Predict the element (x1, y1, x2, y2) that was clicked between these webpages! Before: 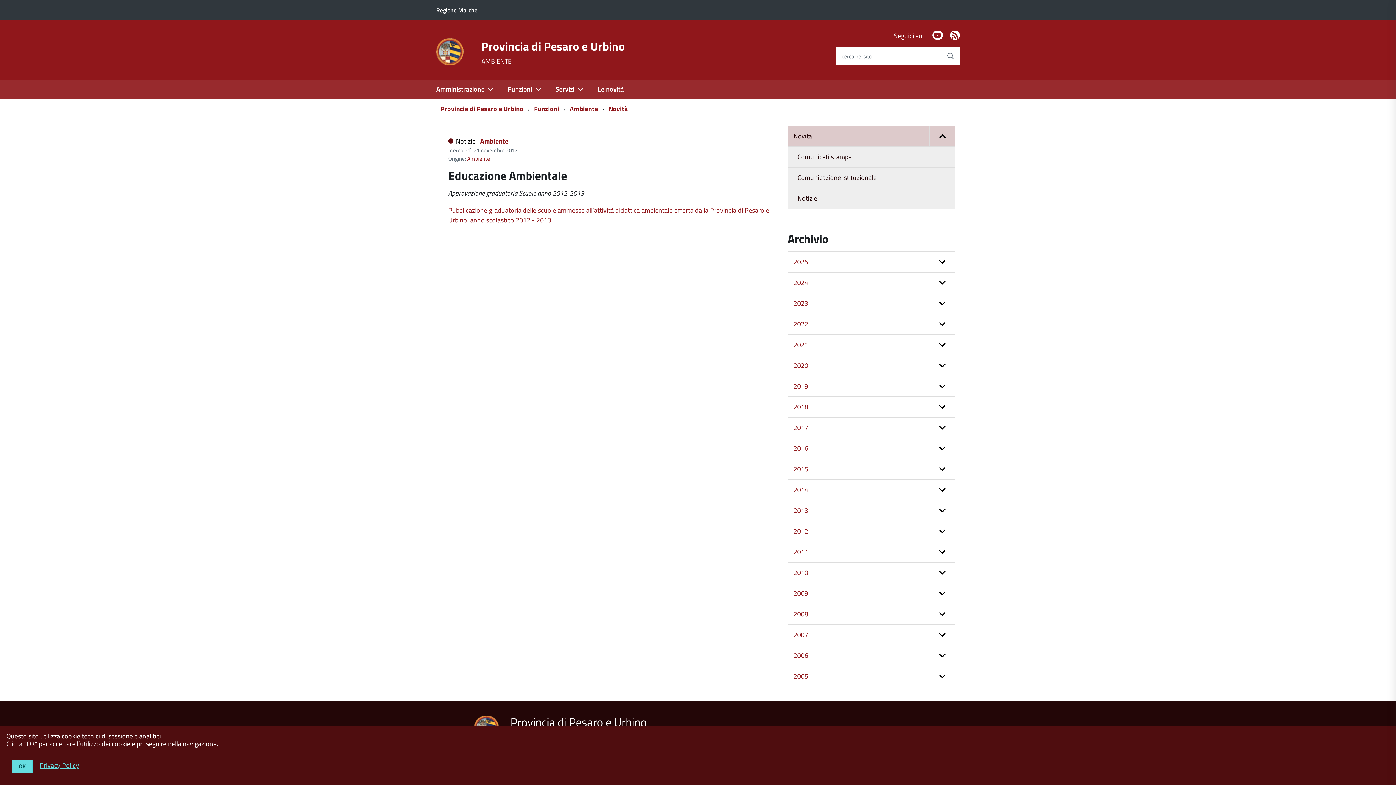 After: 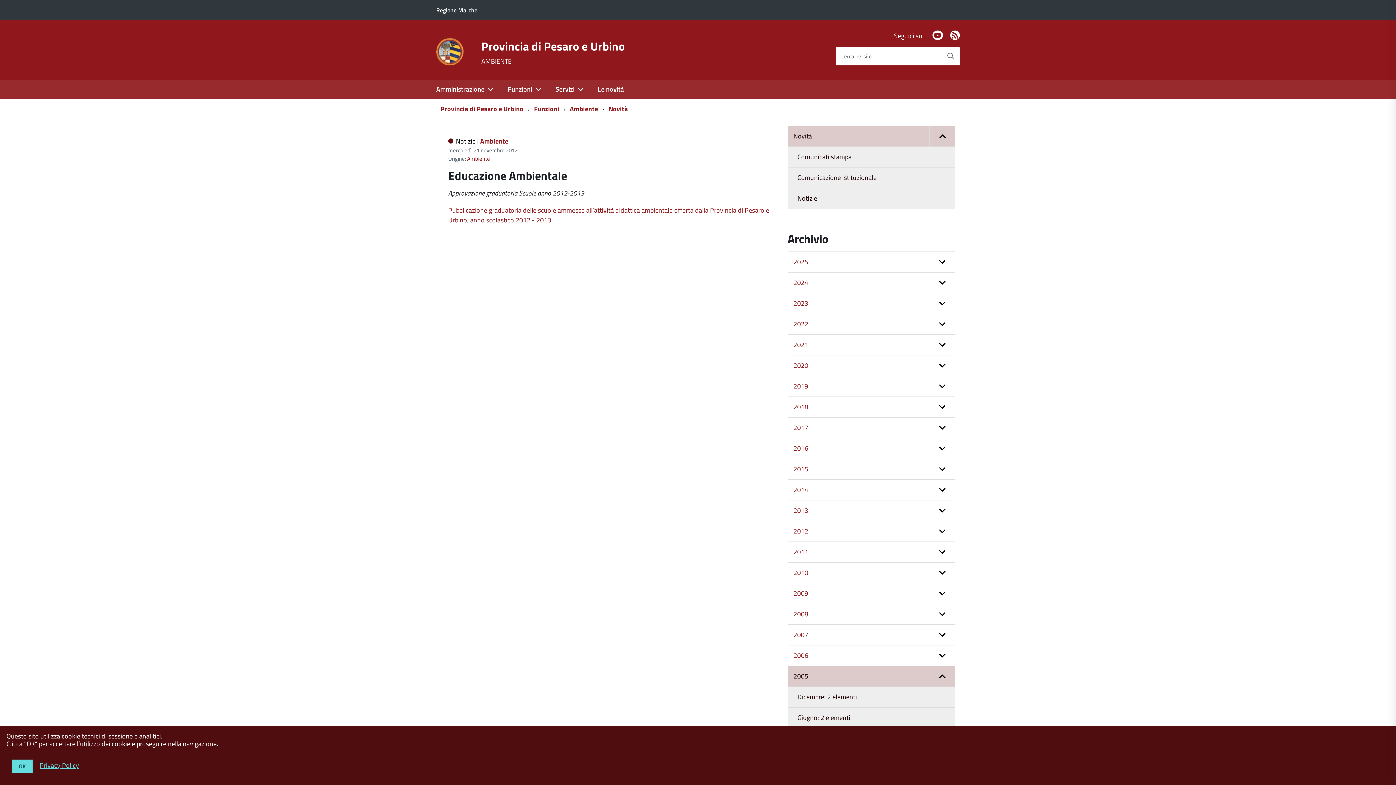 Action: bbox: (787, 666, 955, 686) label: expand